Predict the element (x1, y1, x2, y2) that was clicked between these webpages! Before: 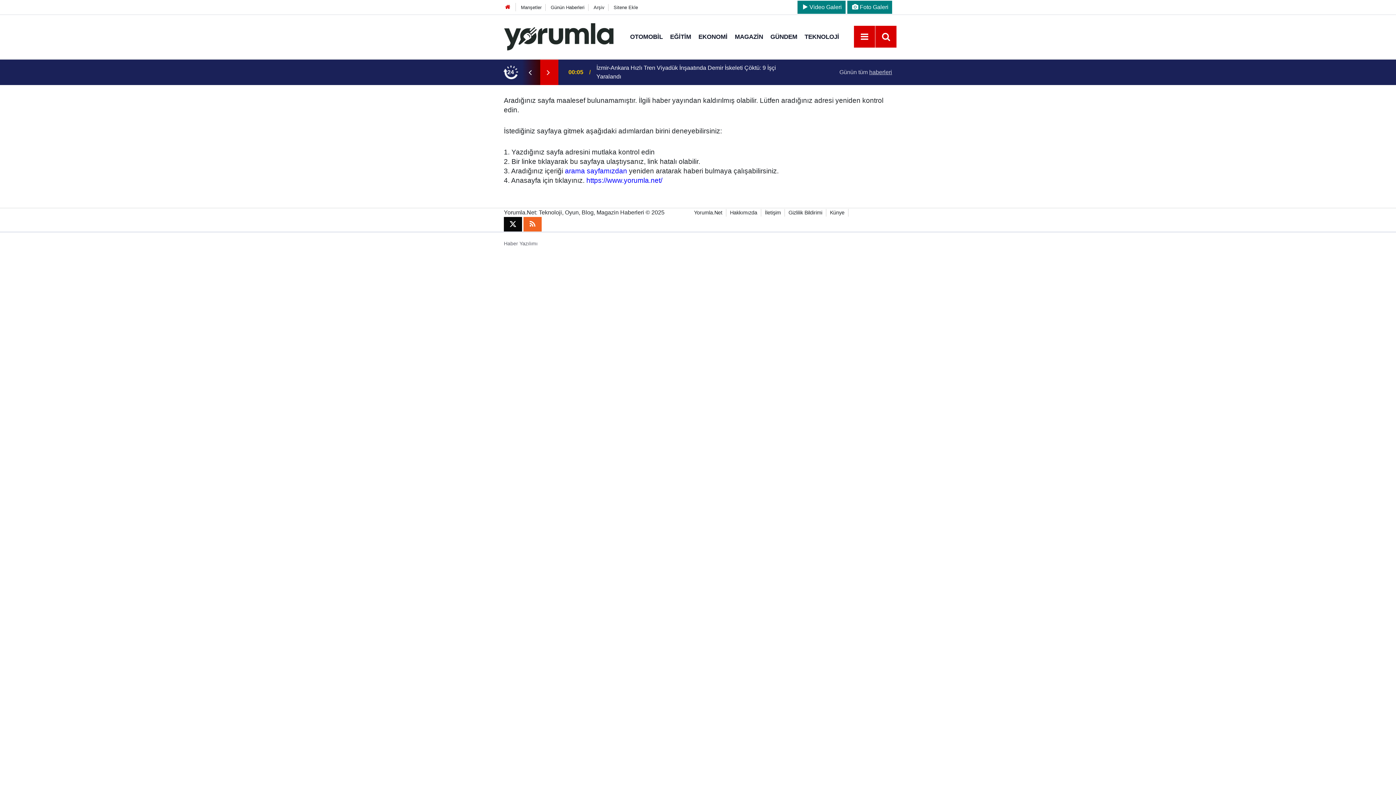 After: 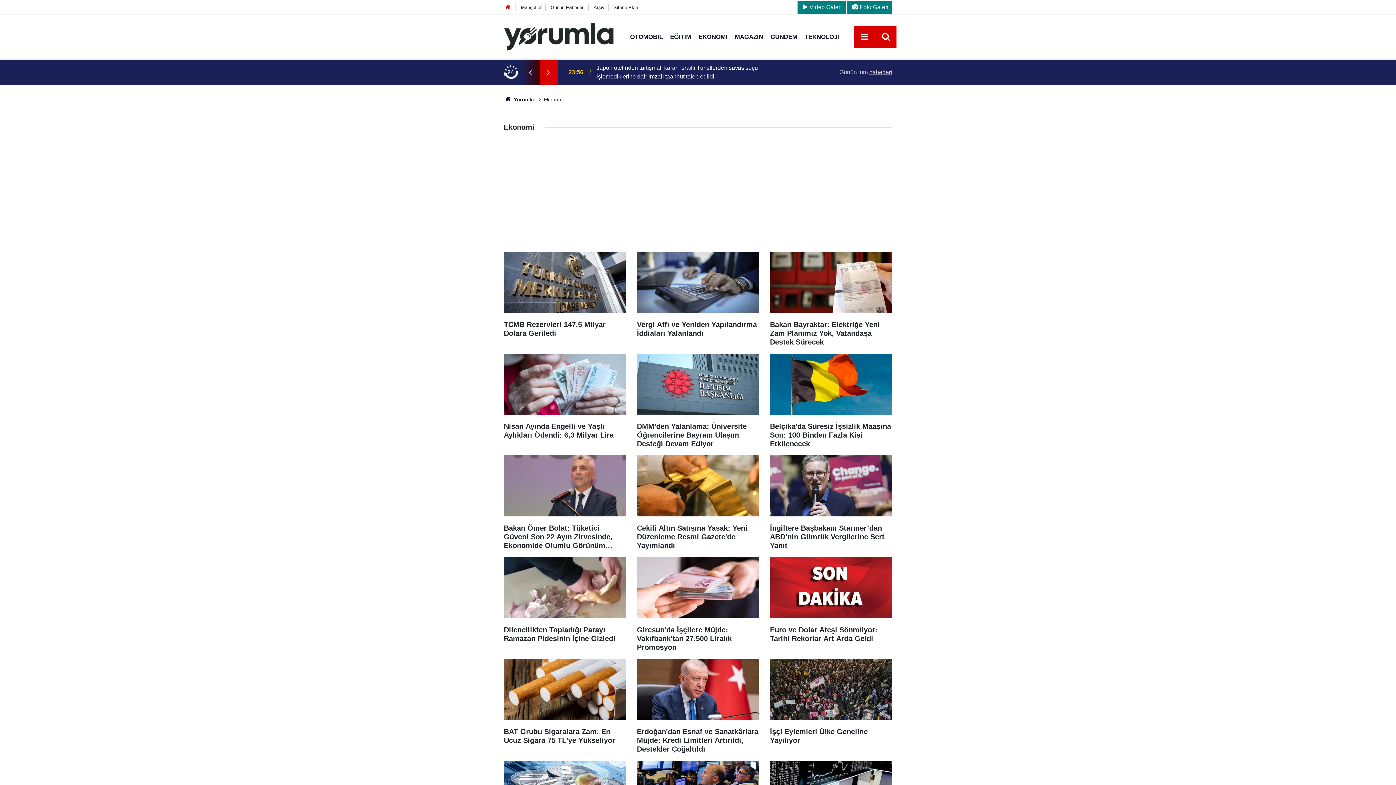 Action: bbox: (694, 33, 731, 40) label: EKONOMİ